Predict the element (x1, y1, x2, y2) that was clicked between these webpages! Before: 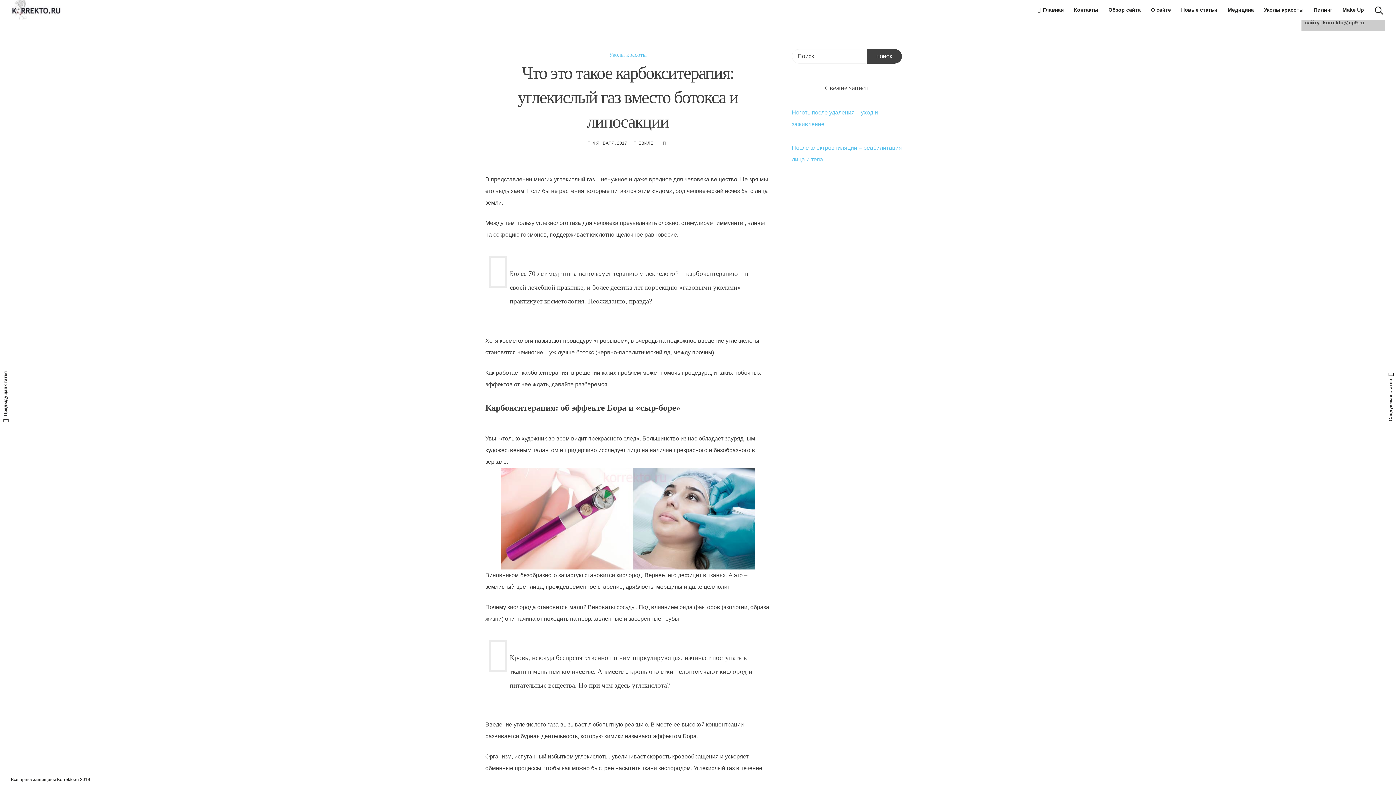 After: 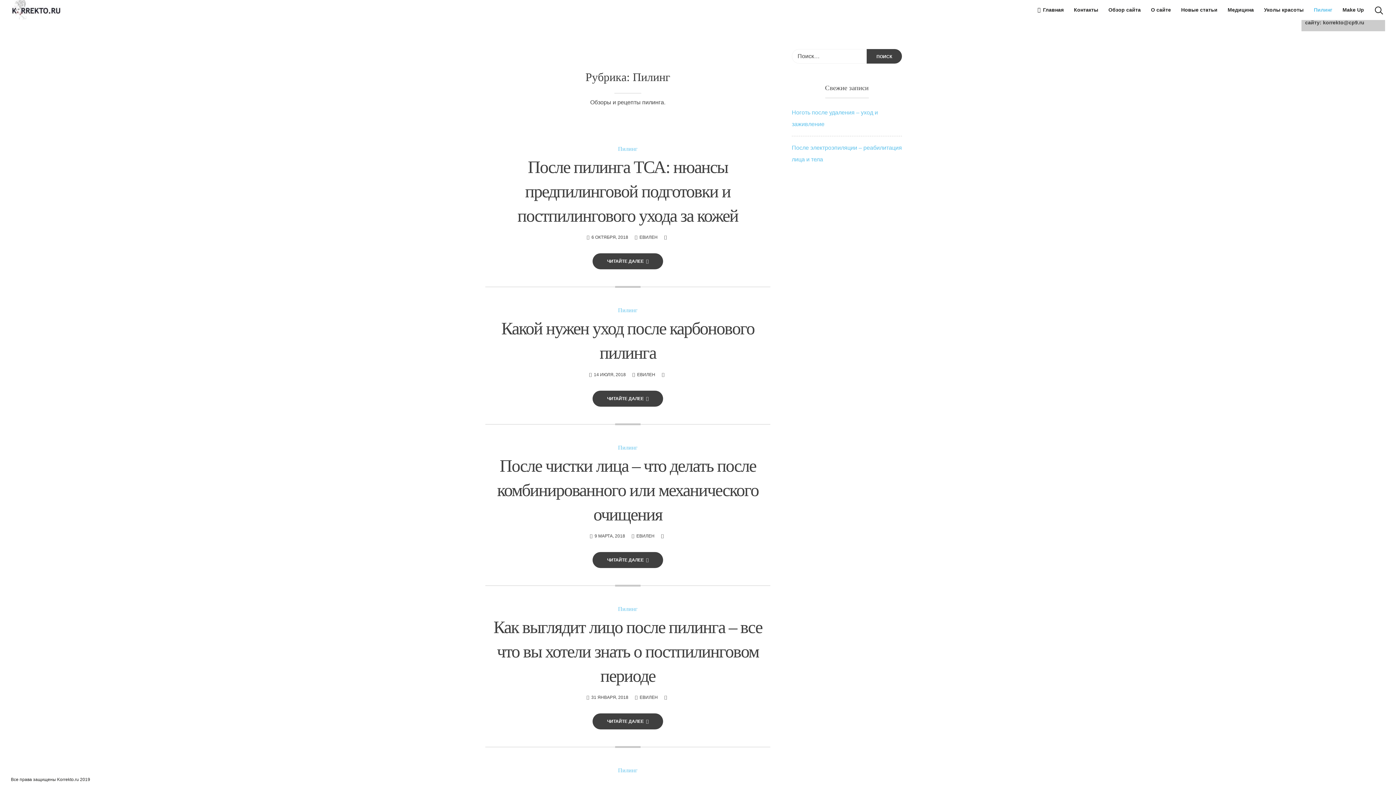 Action: label: Пилинг bbox: (1309, 0, 1337, 20)